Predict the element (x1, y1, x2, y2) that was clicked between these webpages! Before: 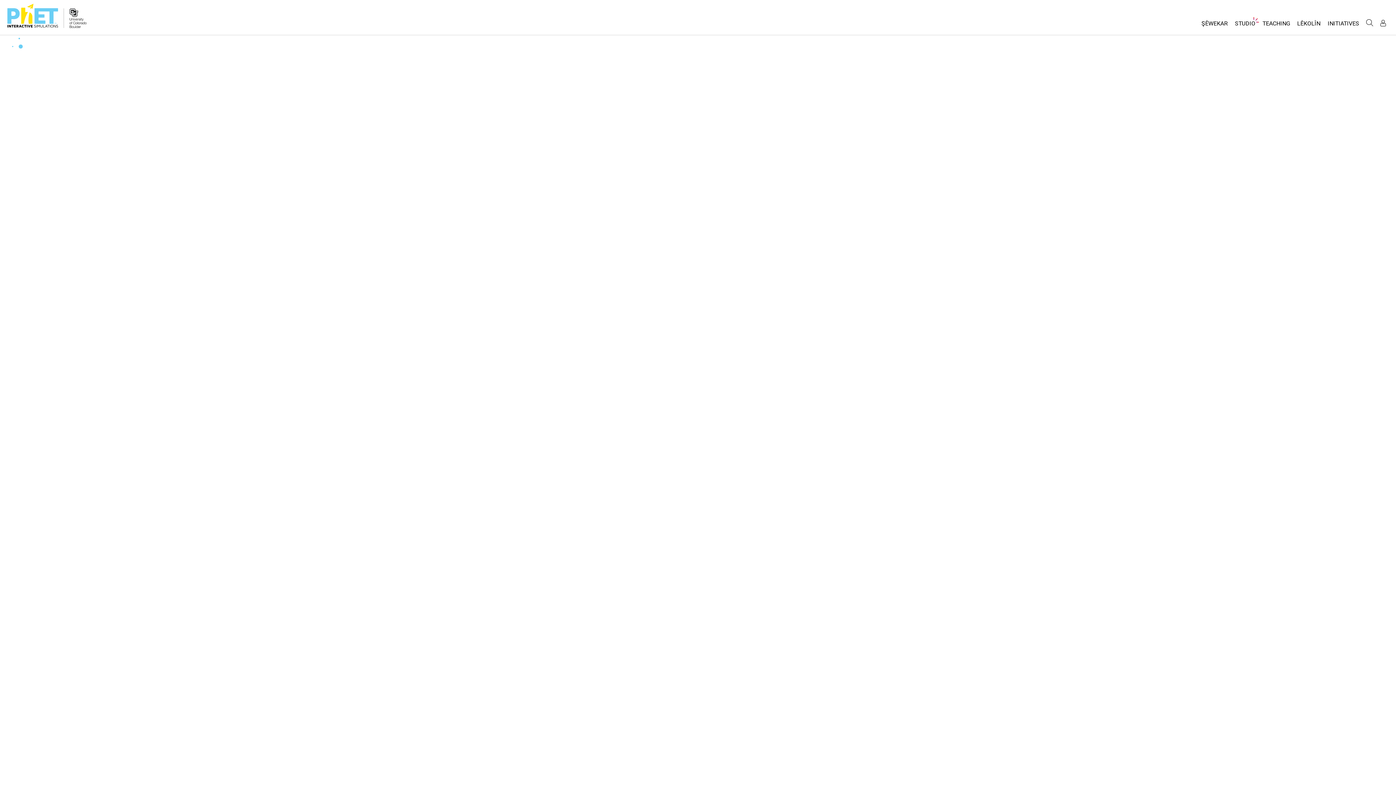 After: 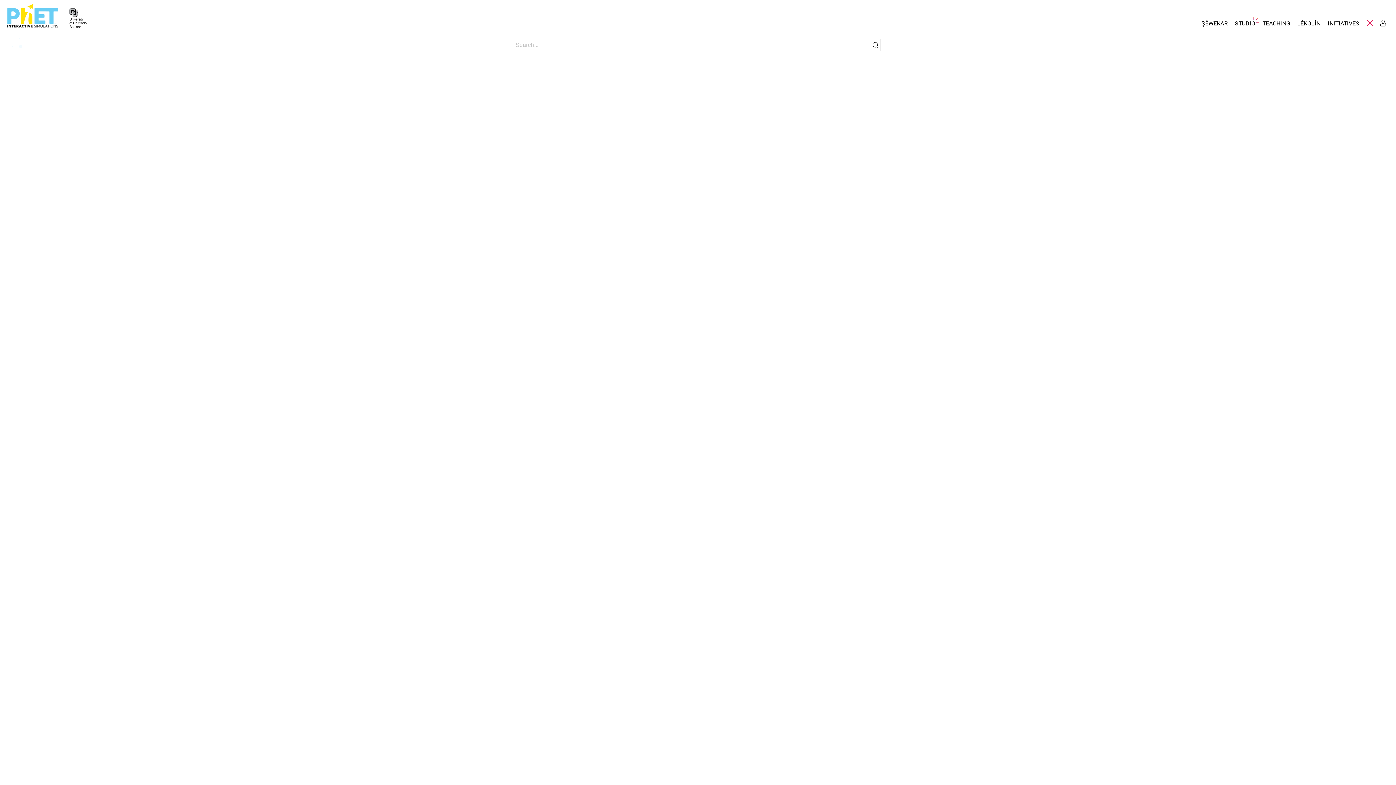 Action: bbox: (1364, 17, 1375, 28) label: Search